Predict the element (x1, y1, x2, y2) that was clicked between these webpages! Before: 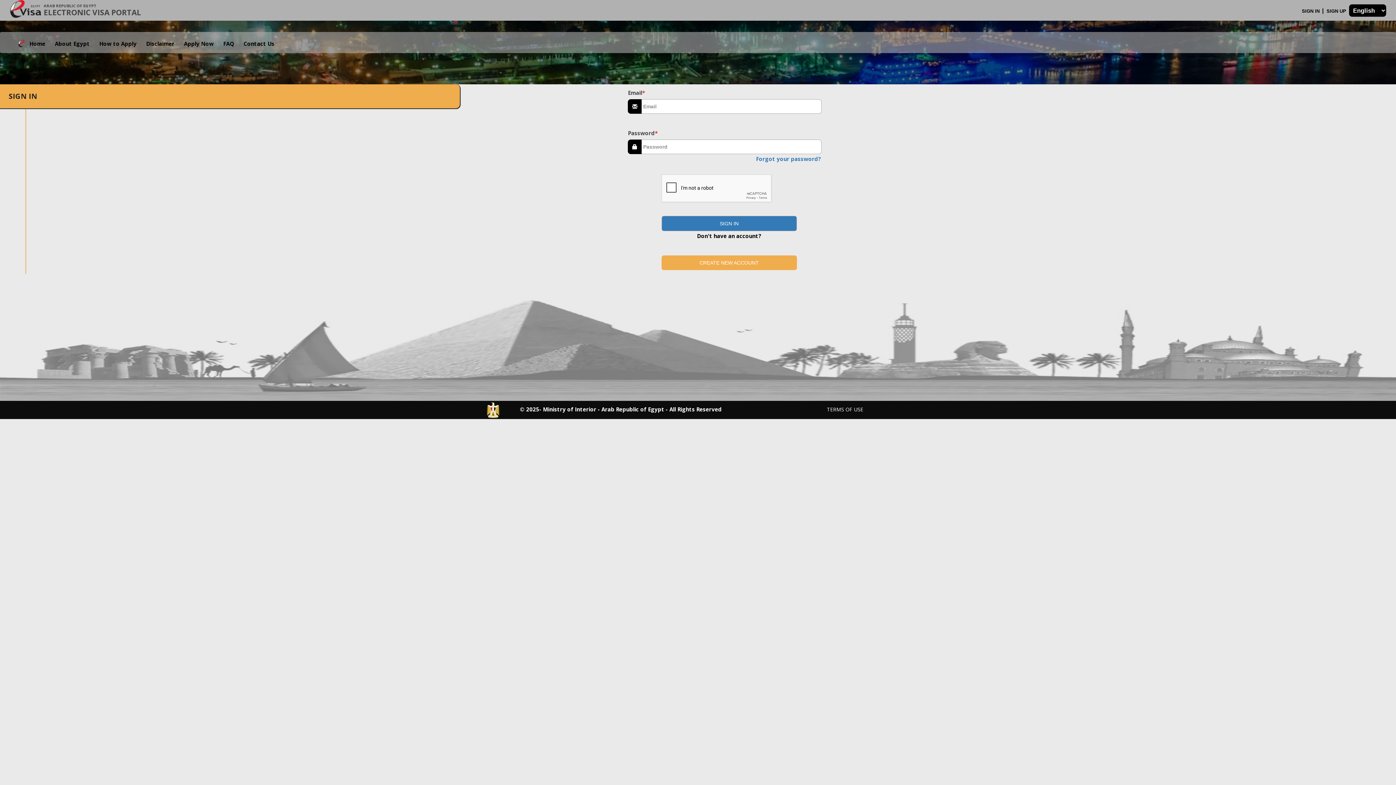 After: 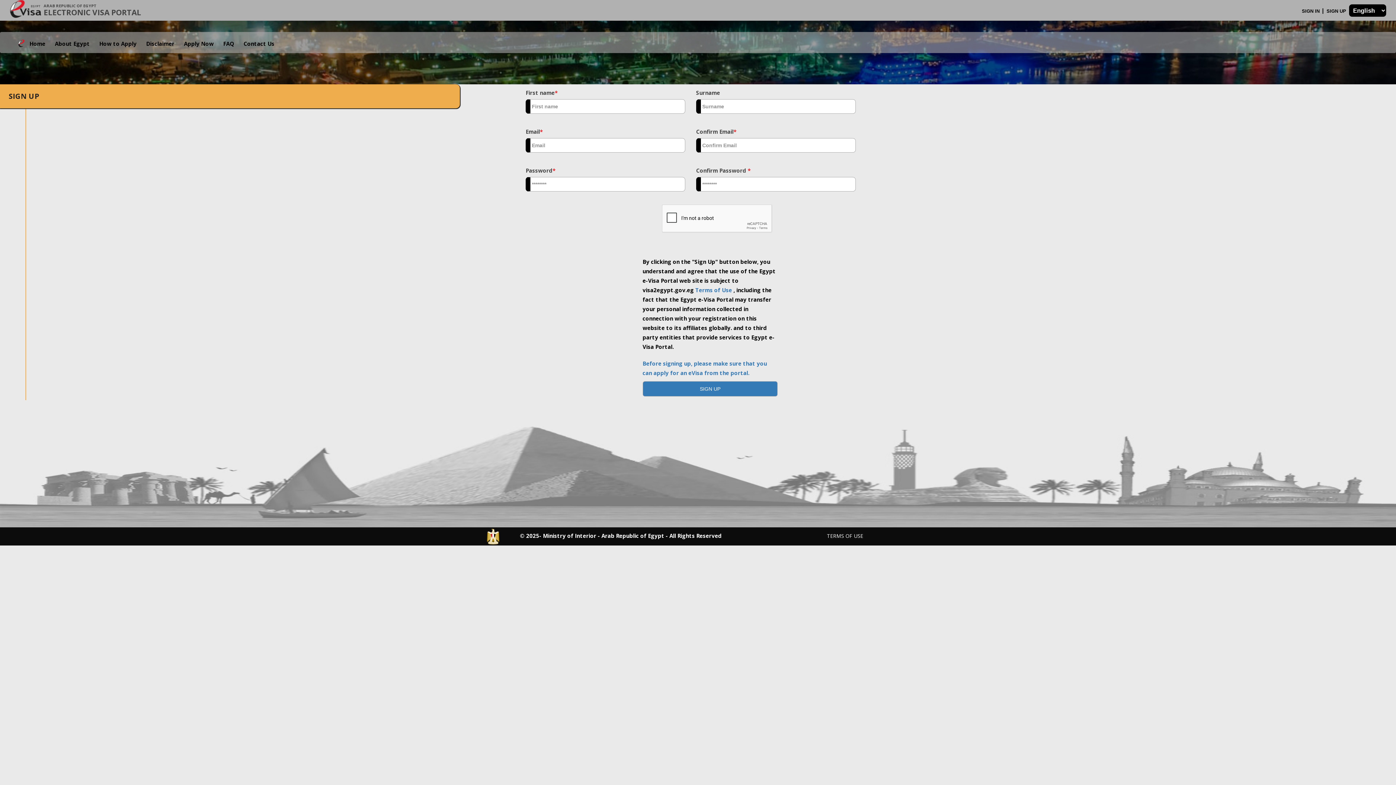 Action: label: SIGN UP  bbox: (1323, 8, 1349, 13)